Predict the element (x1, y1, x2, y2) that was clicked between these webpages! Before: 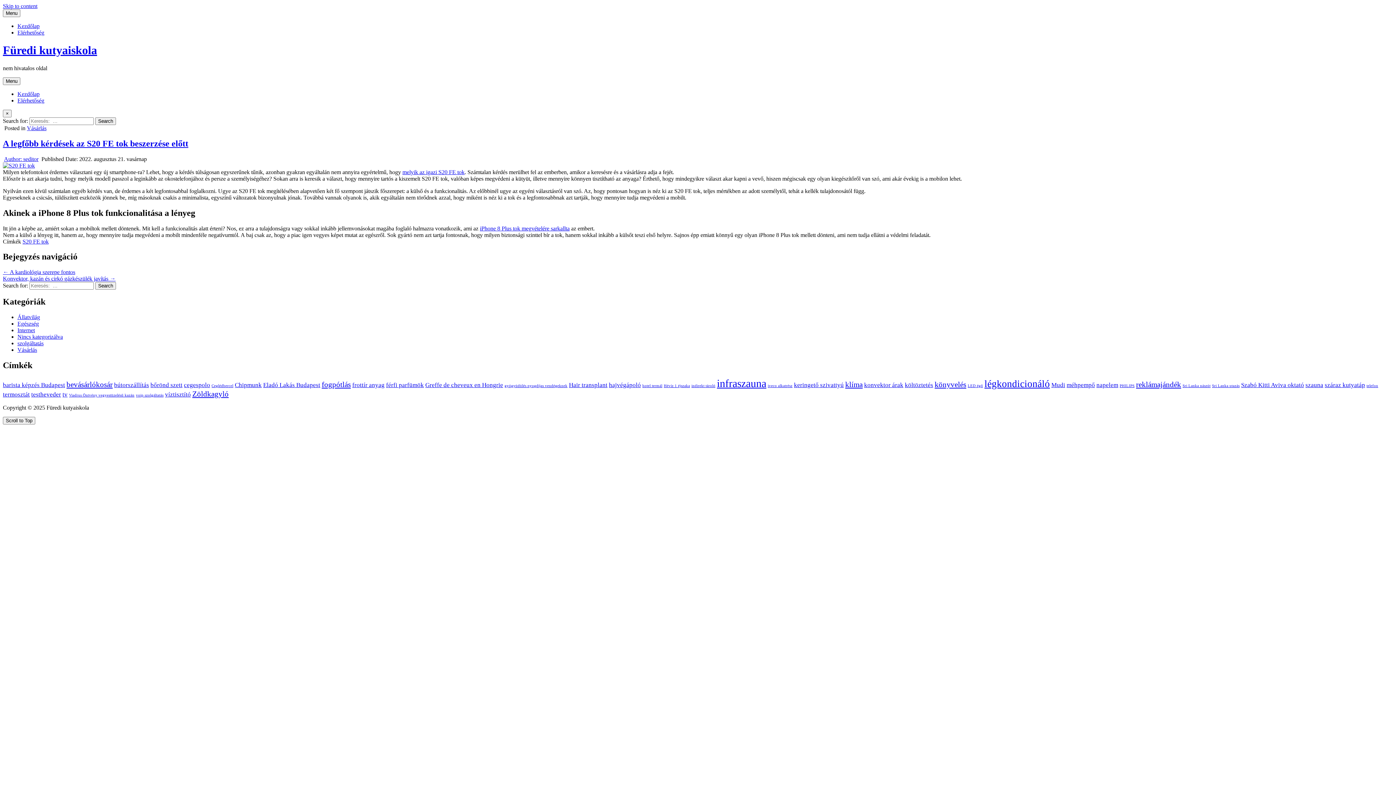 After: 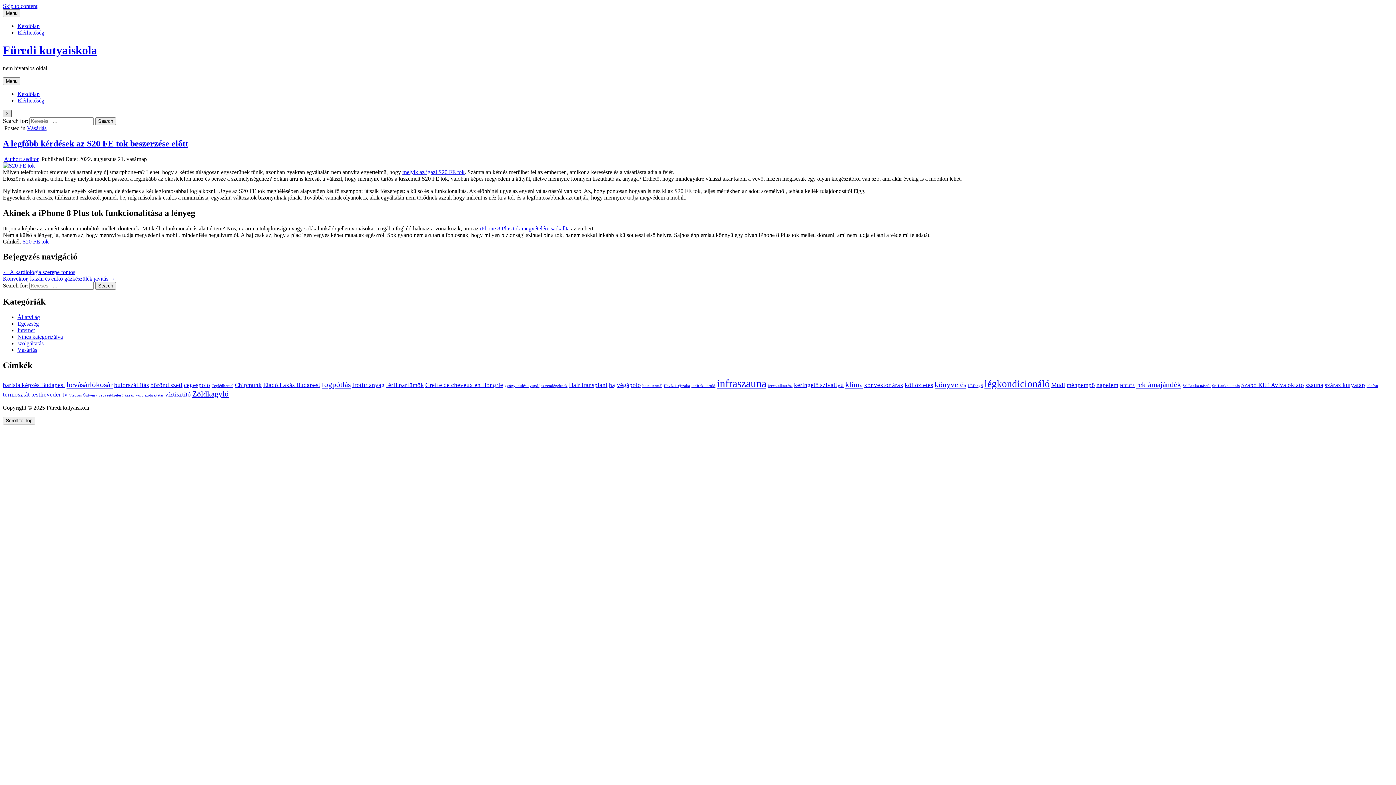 Action: label: Close Search bbox: (2, 109, 11, 117)